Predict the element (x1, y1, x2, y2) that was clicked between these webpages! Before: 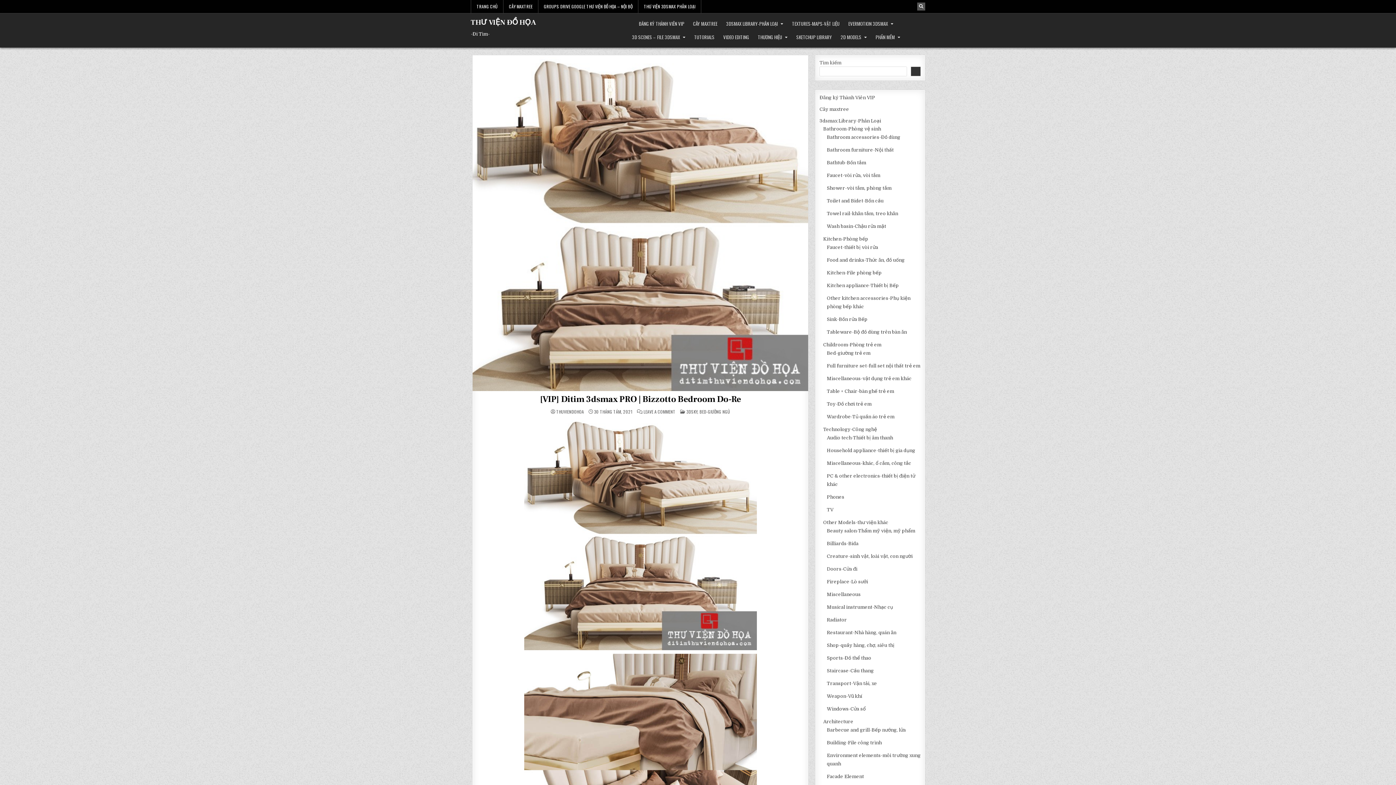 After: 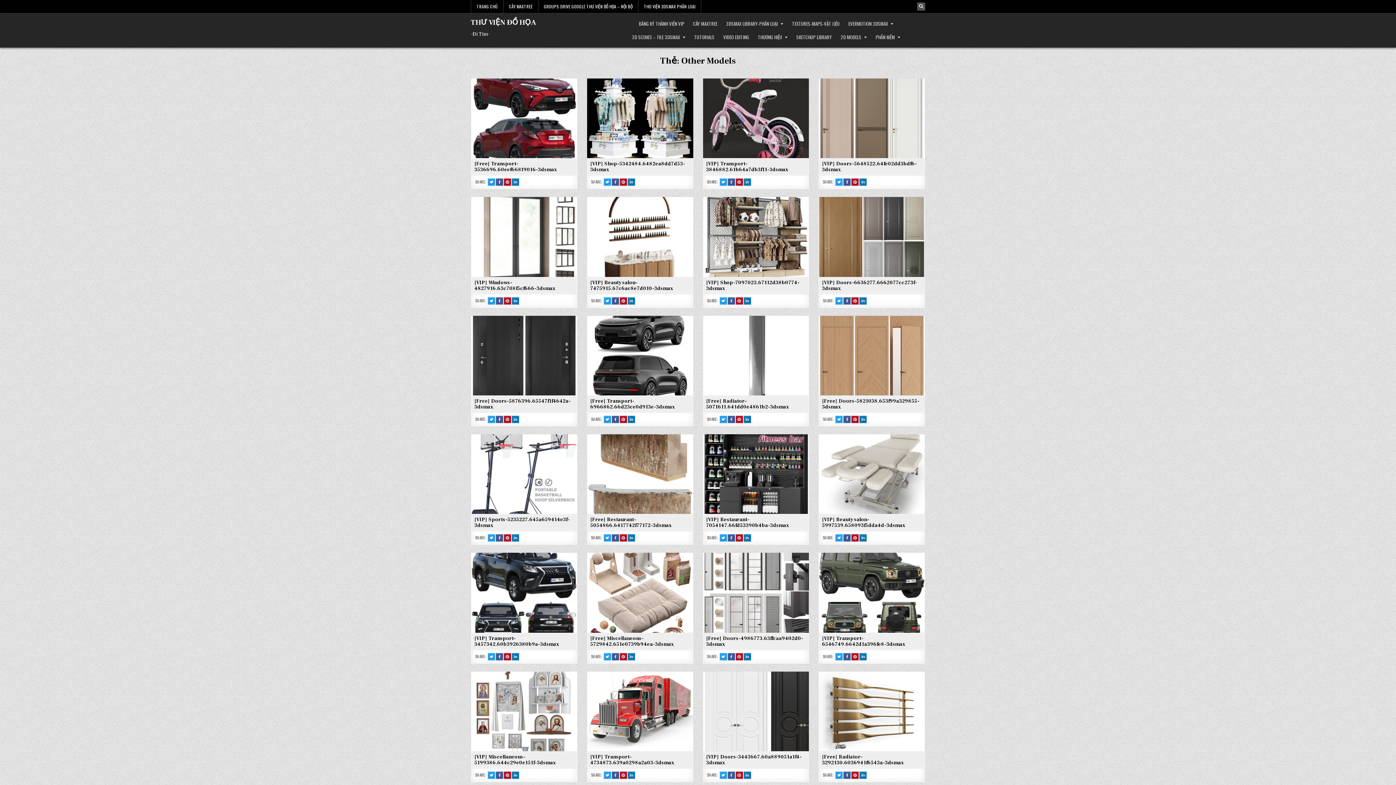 Action: bbox: (823, 520, 888, 525) label: Other Models-thư viện khác